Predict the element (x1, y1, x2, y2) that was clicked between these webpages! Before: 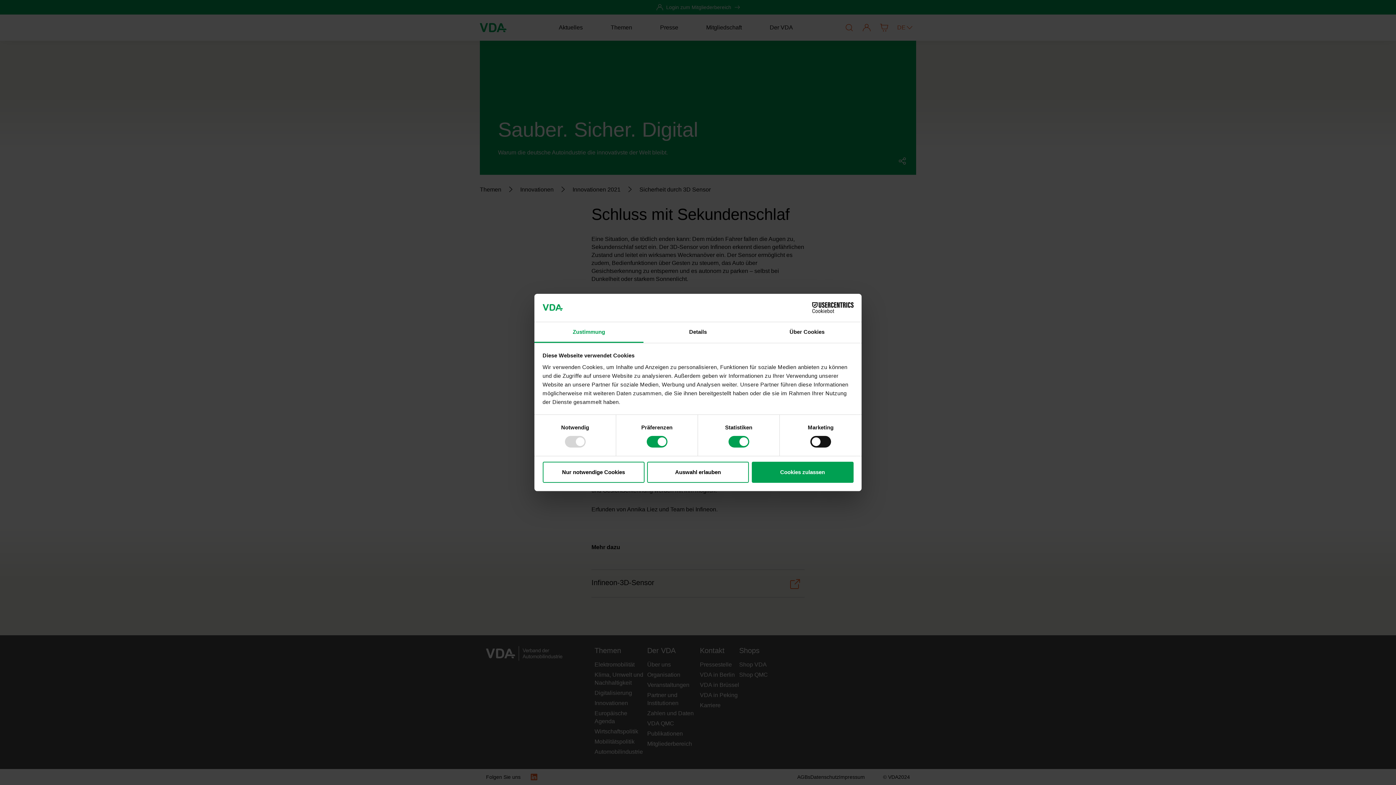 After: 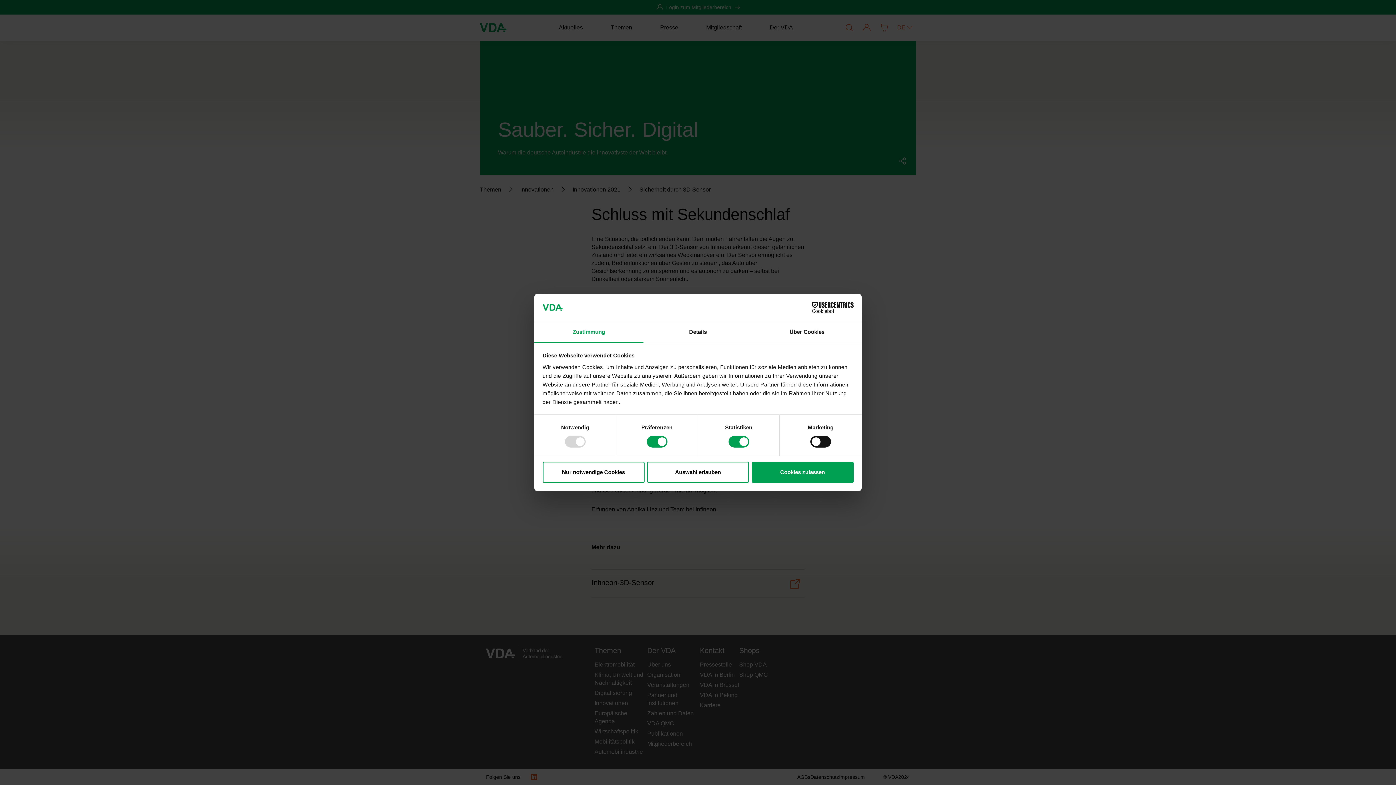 Action: bbox: (790, 302, 853, 313) label: Cookiebot - opens in a new window